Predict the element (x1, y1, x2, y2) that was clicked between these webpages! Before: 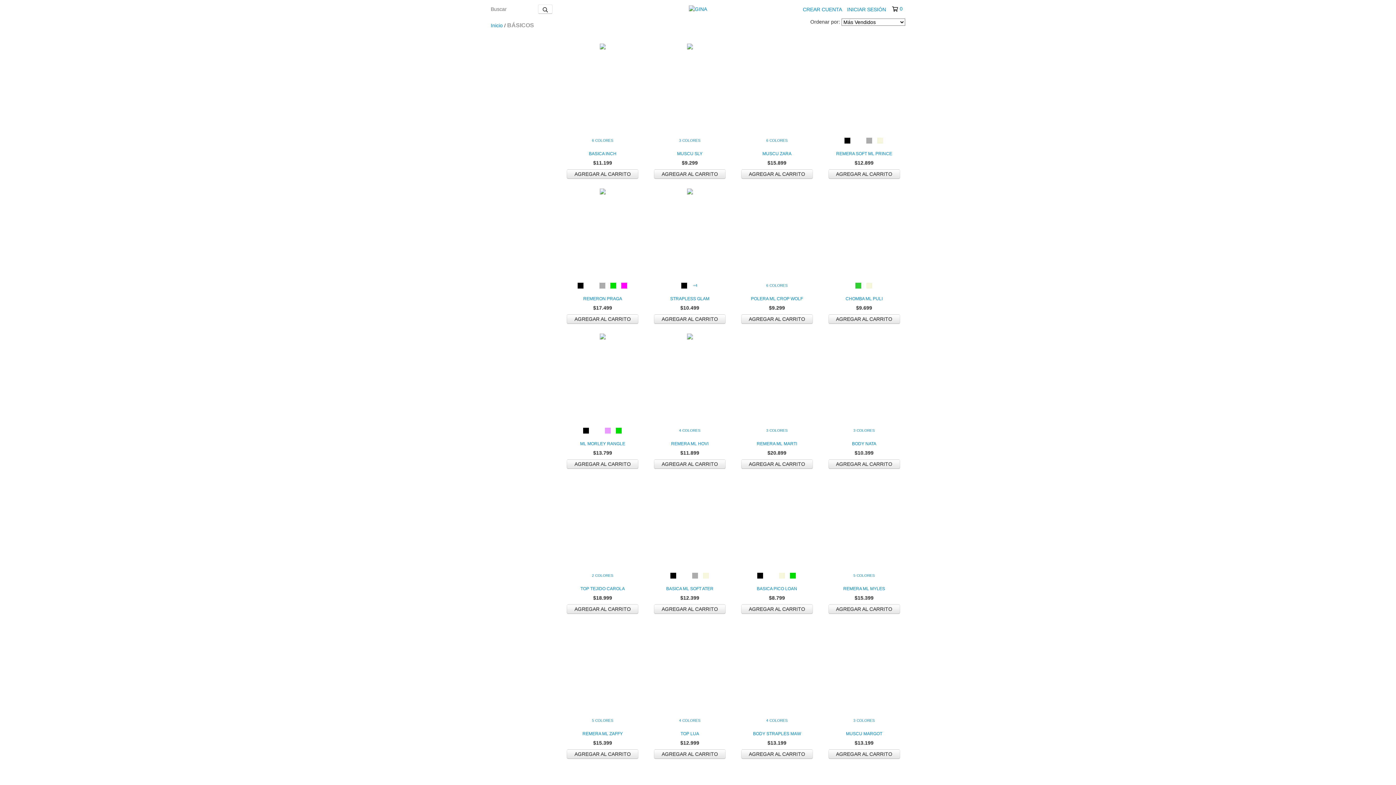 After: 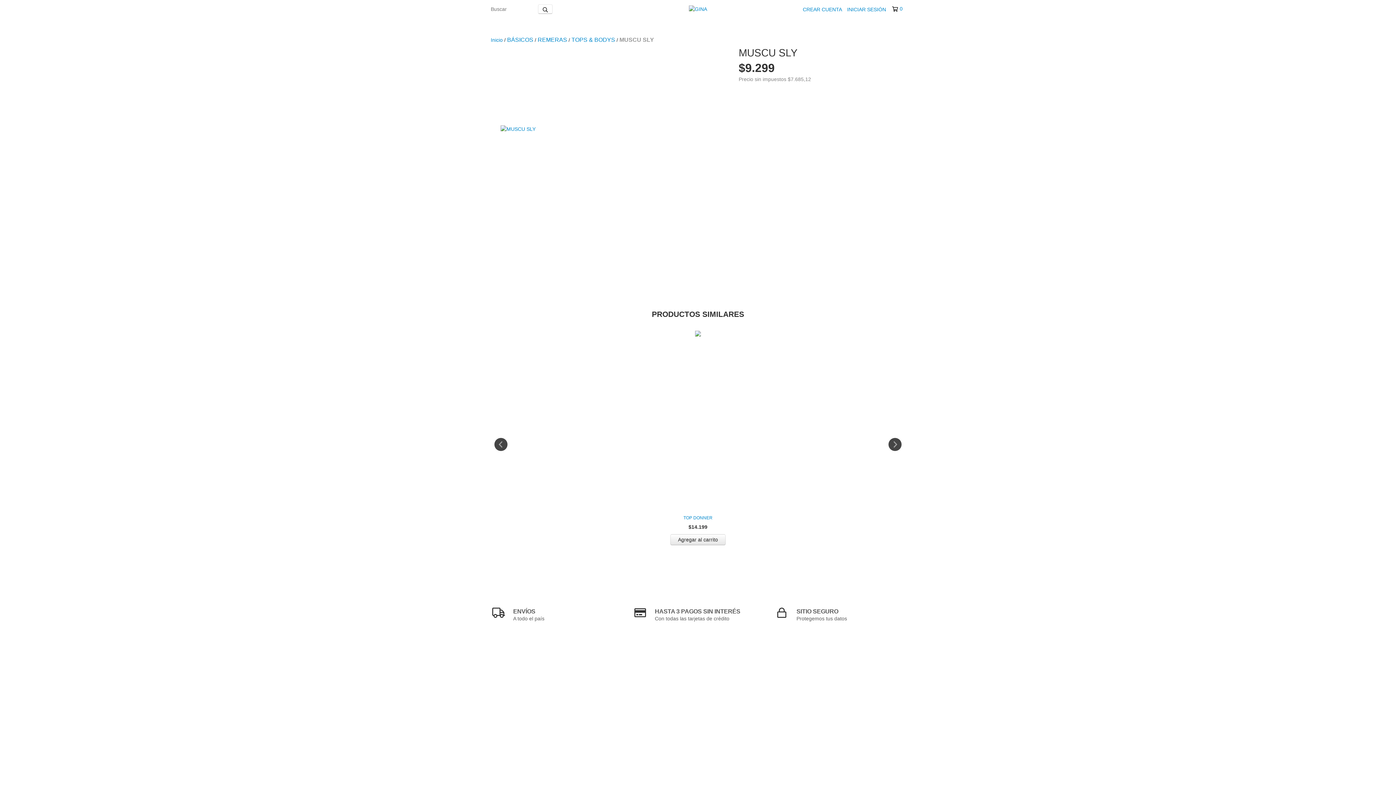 Action: label: MUSCU SLY bbox: (652, 150, 727, 157)